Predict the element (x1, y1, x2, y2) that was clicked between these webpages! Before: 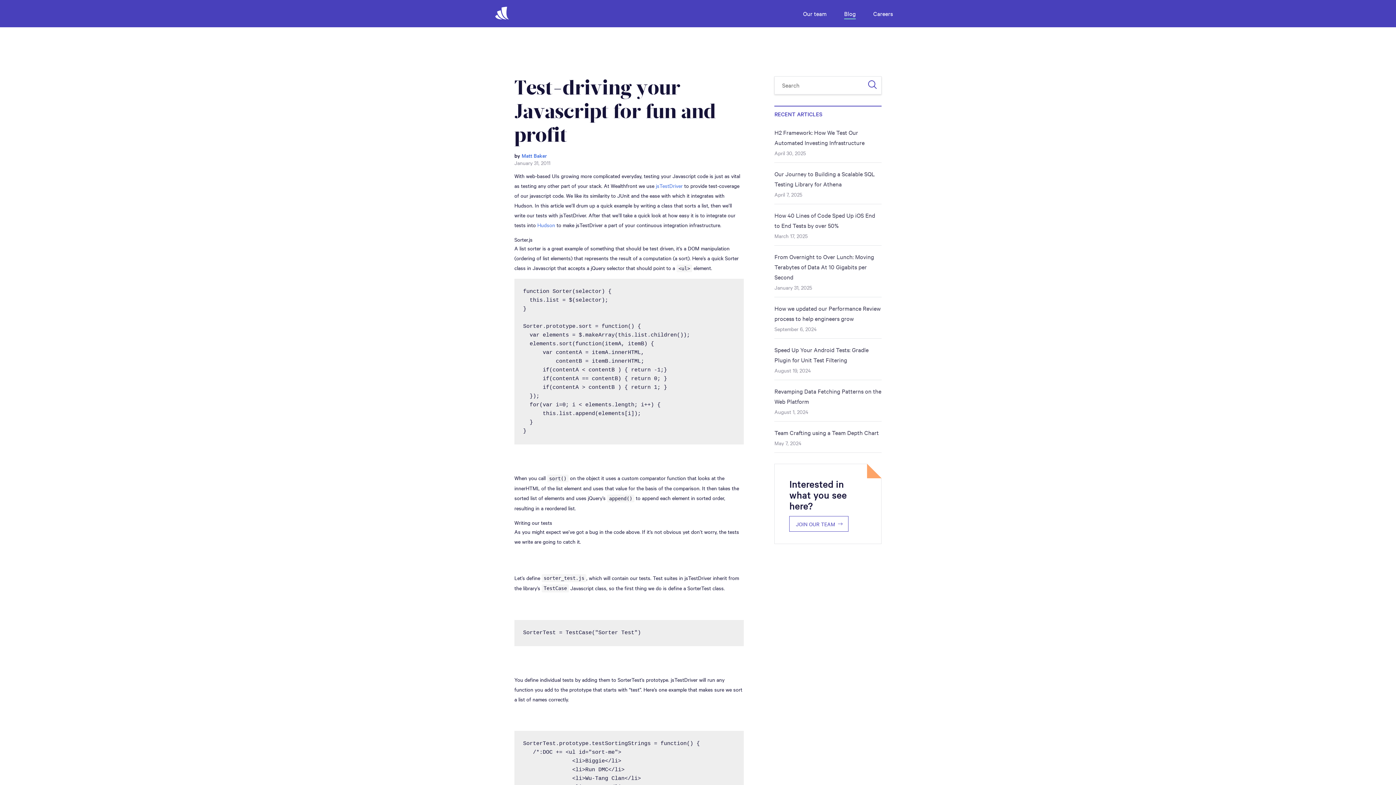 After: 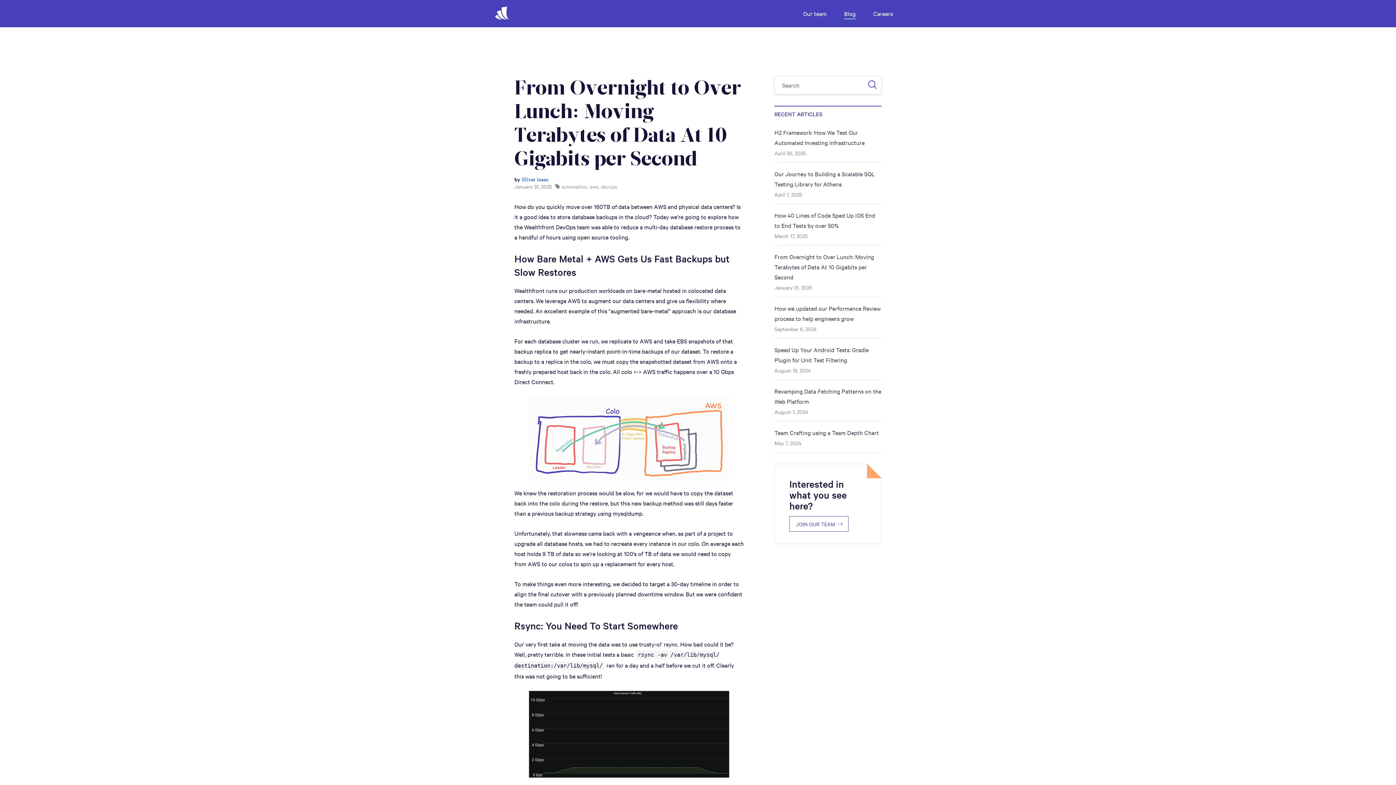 Action: bbox: (774, 252, 874, 280) label: From Overnight to Over Lunch: Moving Terabytes of Data At 10 Gigabits per Second